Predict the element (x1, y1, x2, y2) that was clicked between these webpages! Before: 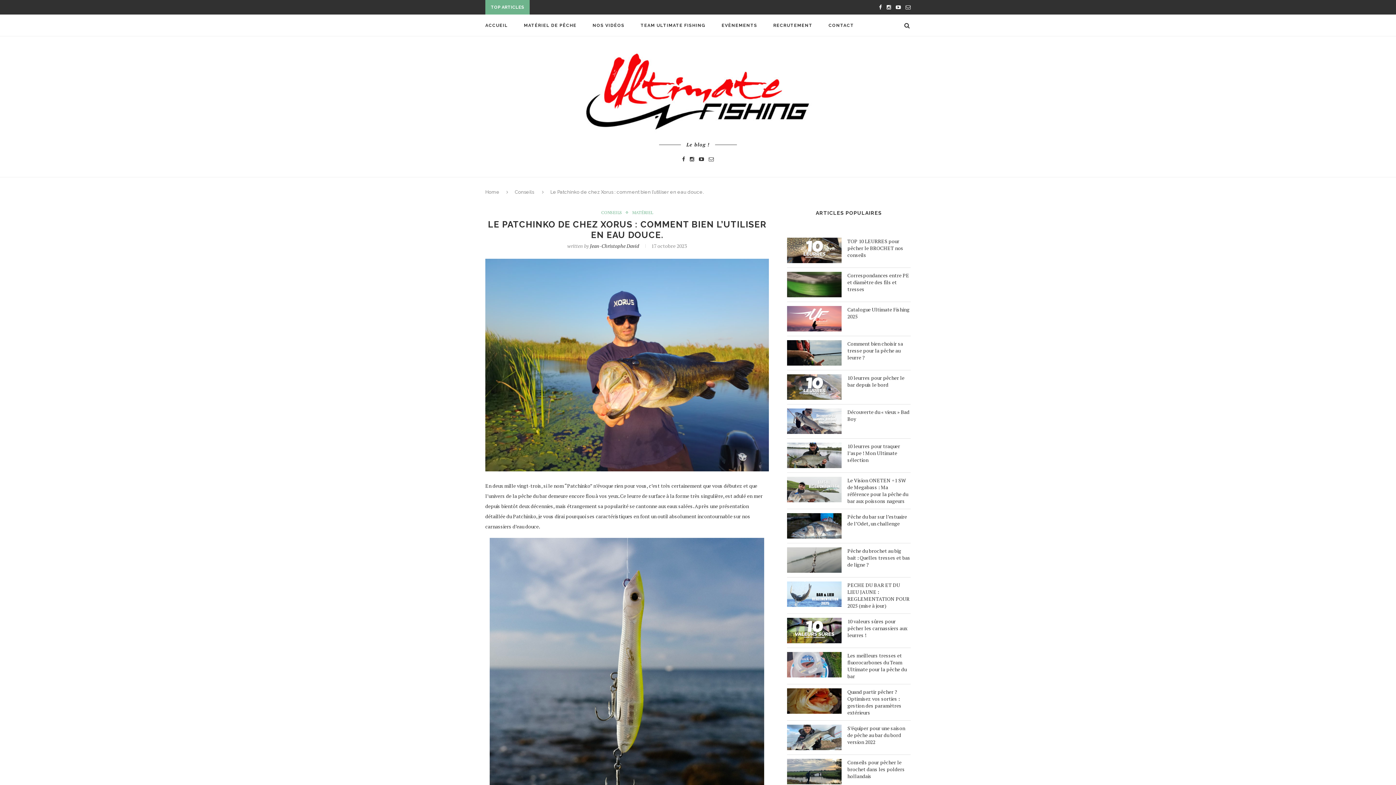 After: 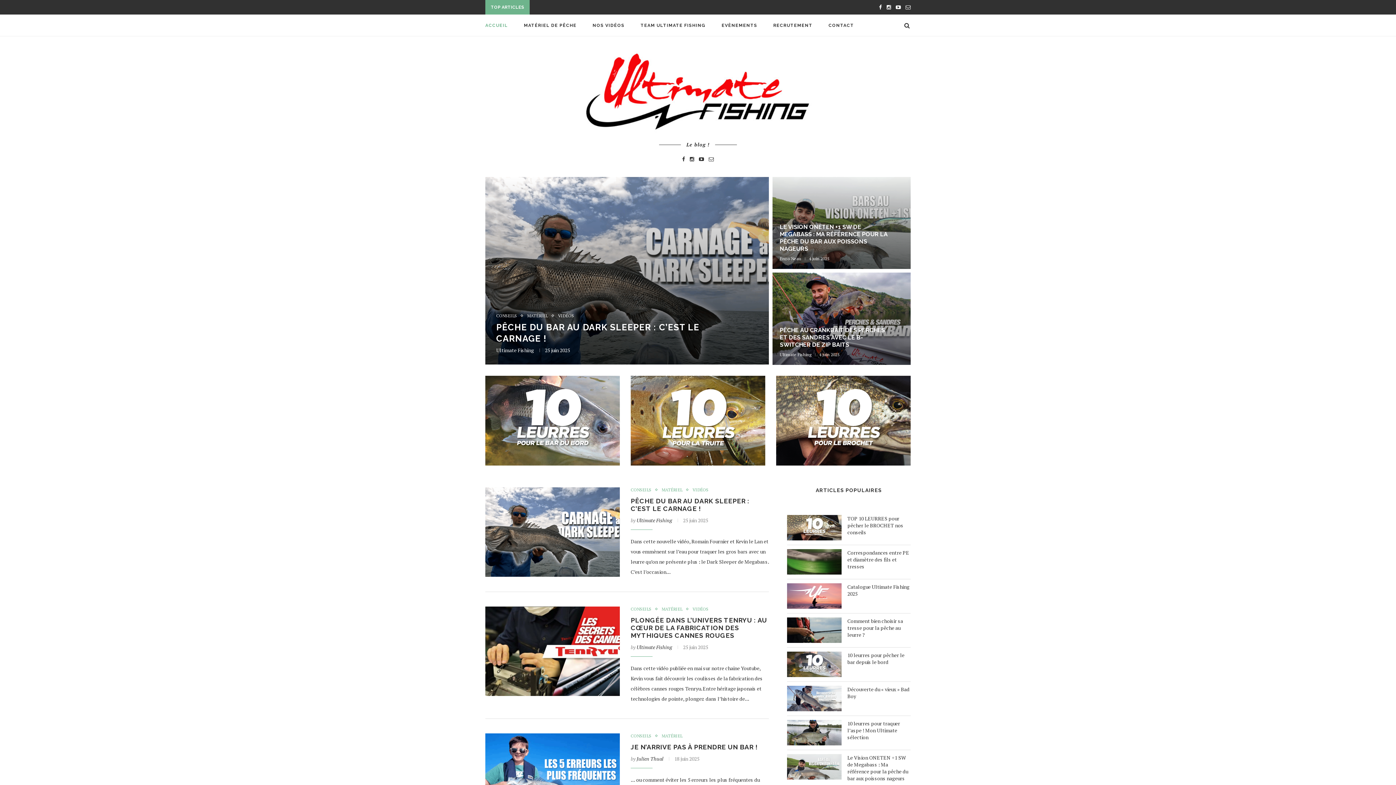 Action: label: ACCUEIL bbox: (485, 14, 508, 36)